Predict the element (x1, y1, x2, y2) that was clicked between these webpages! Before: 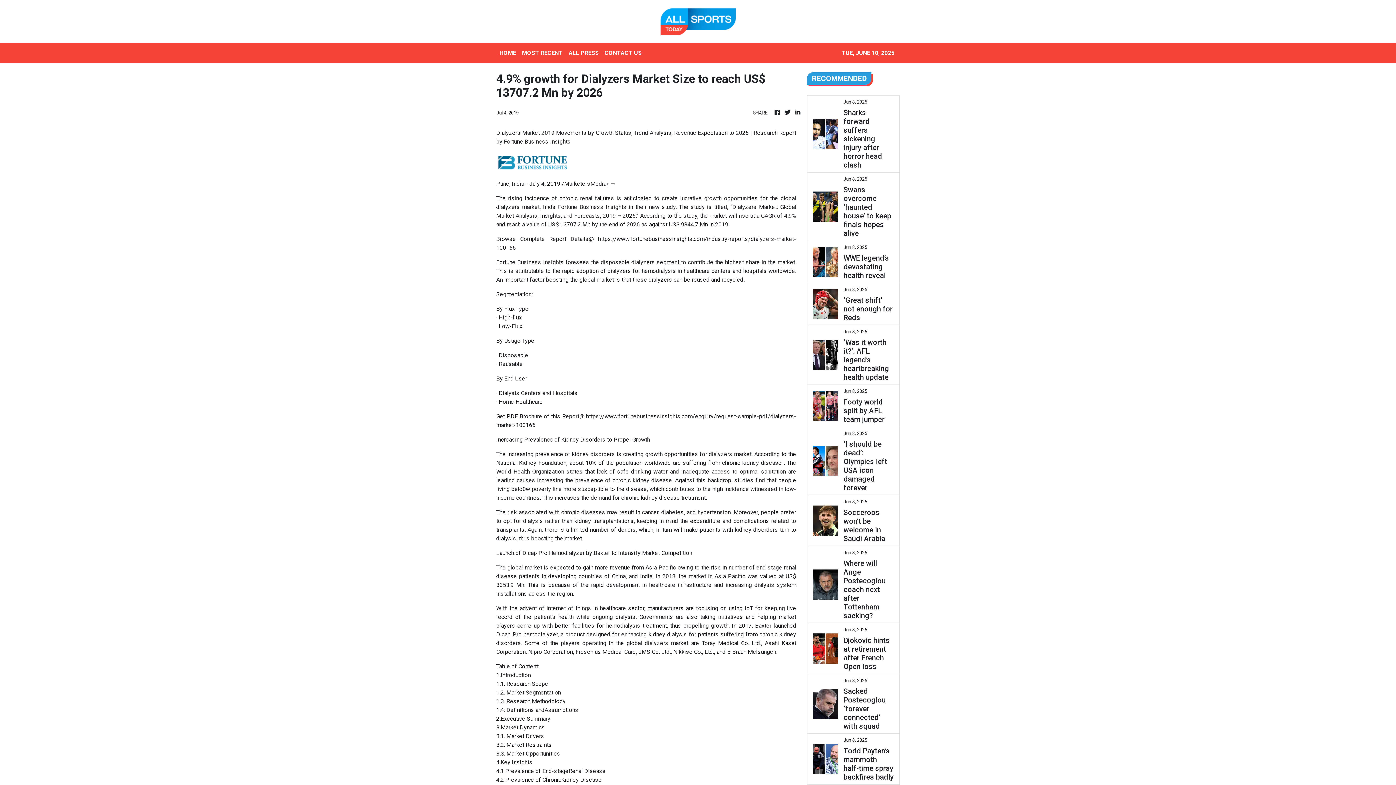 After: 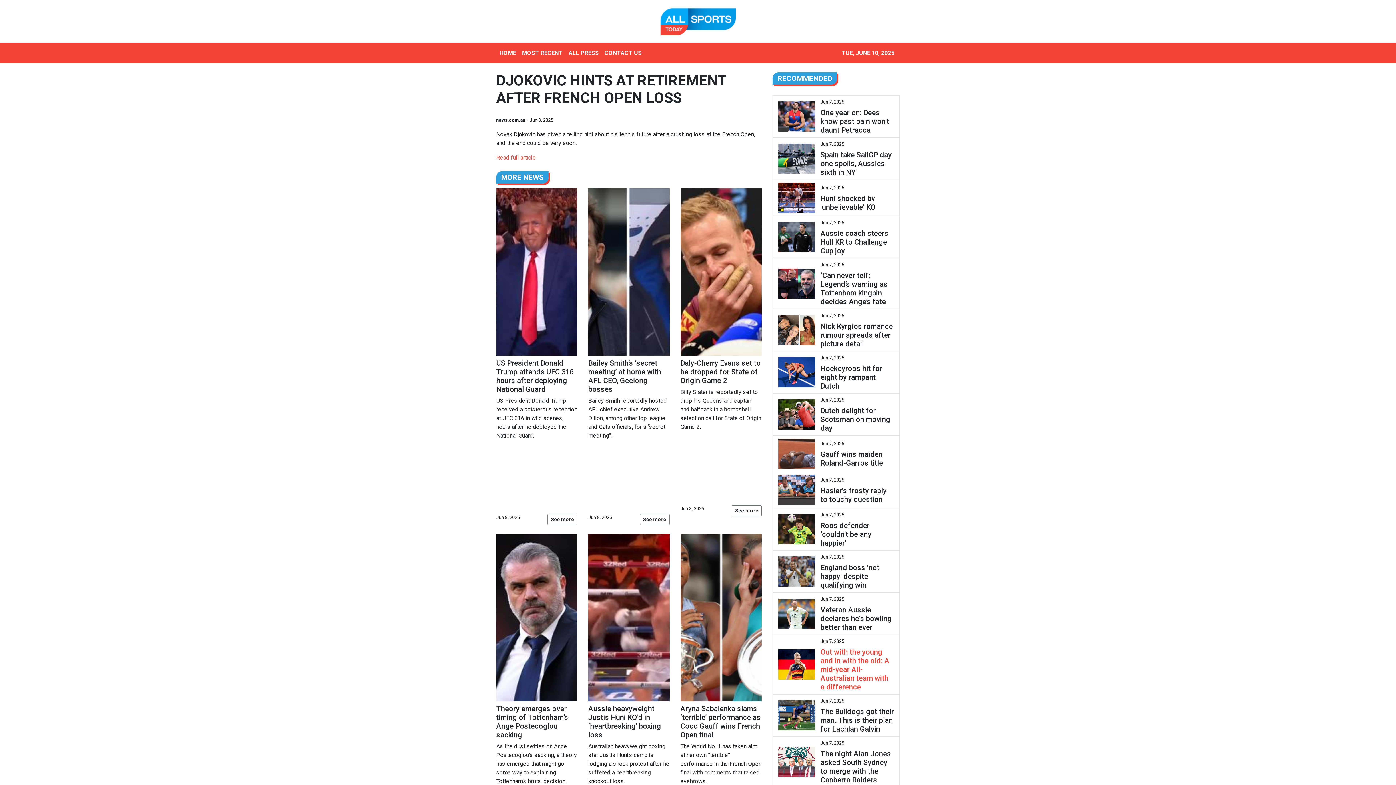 Action: label: Djokovic hints at retirement after French Open loss bbox: (843, 636, 894, 671)